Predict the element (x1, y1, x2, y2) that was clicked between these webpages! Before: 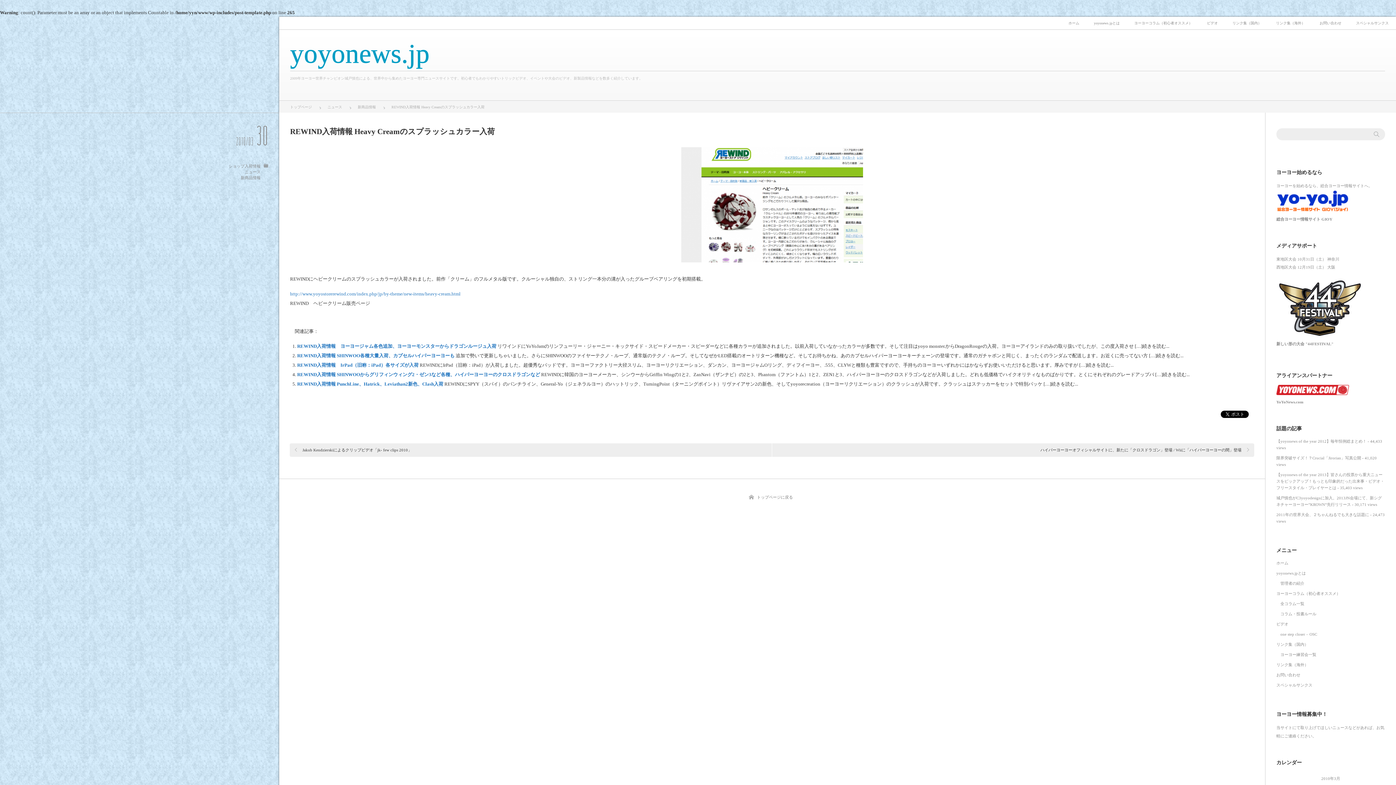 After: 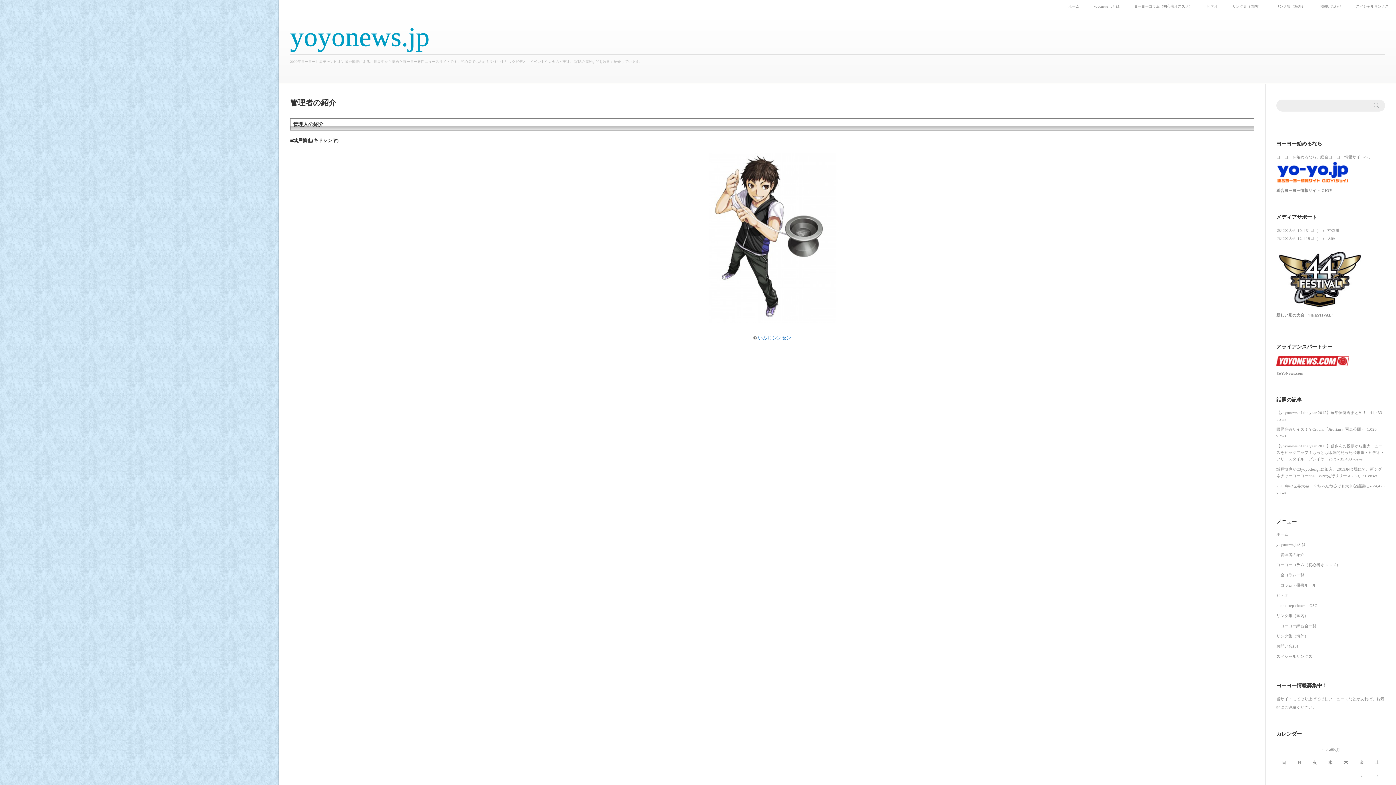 Action: label: 管理者の紹介 bbox: (1280, 581, 1304, 585)